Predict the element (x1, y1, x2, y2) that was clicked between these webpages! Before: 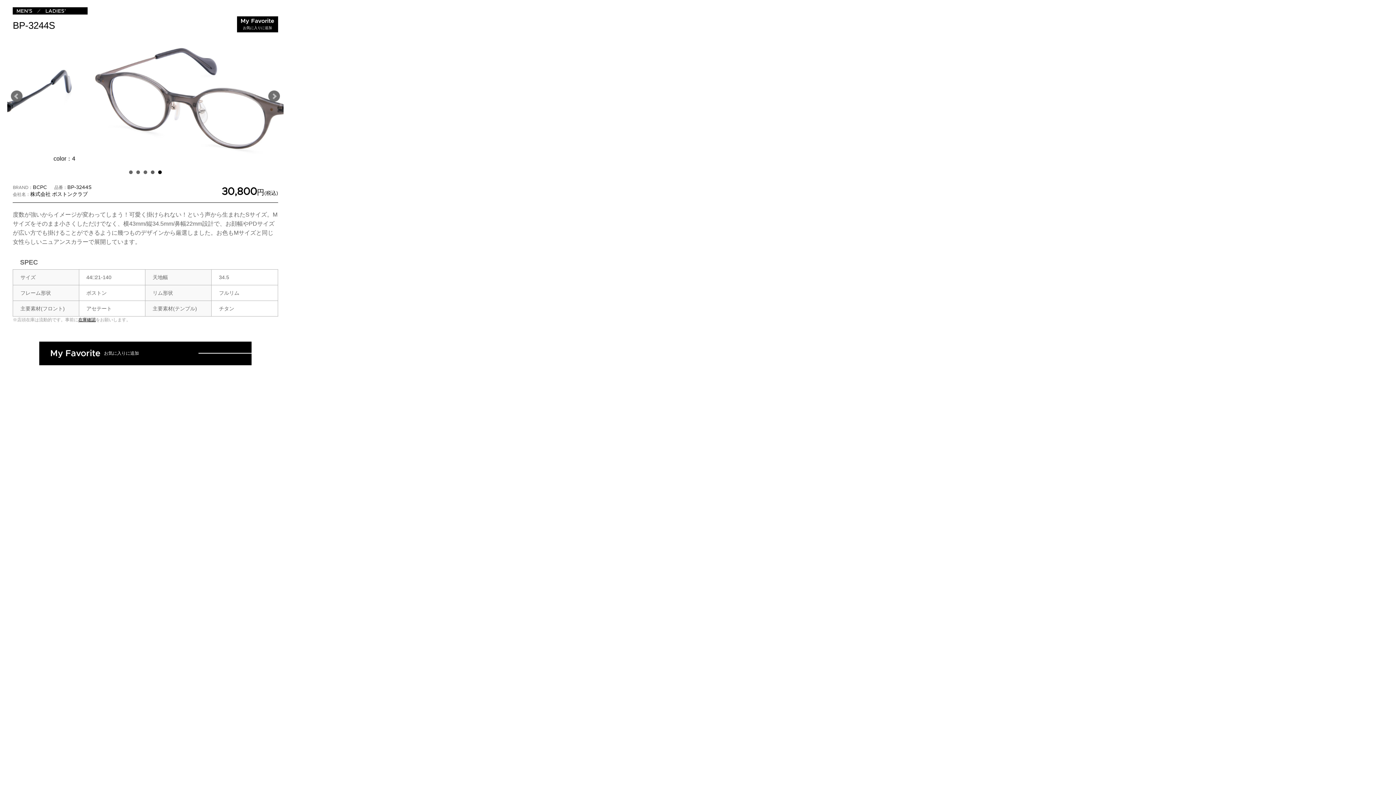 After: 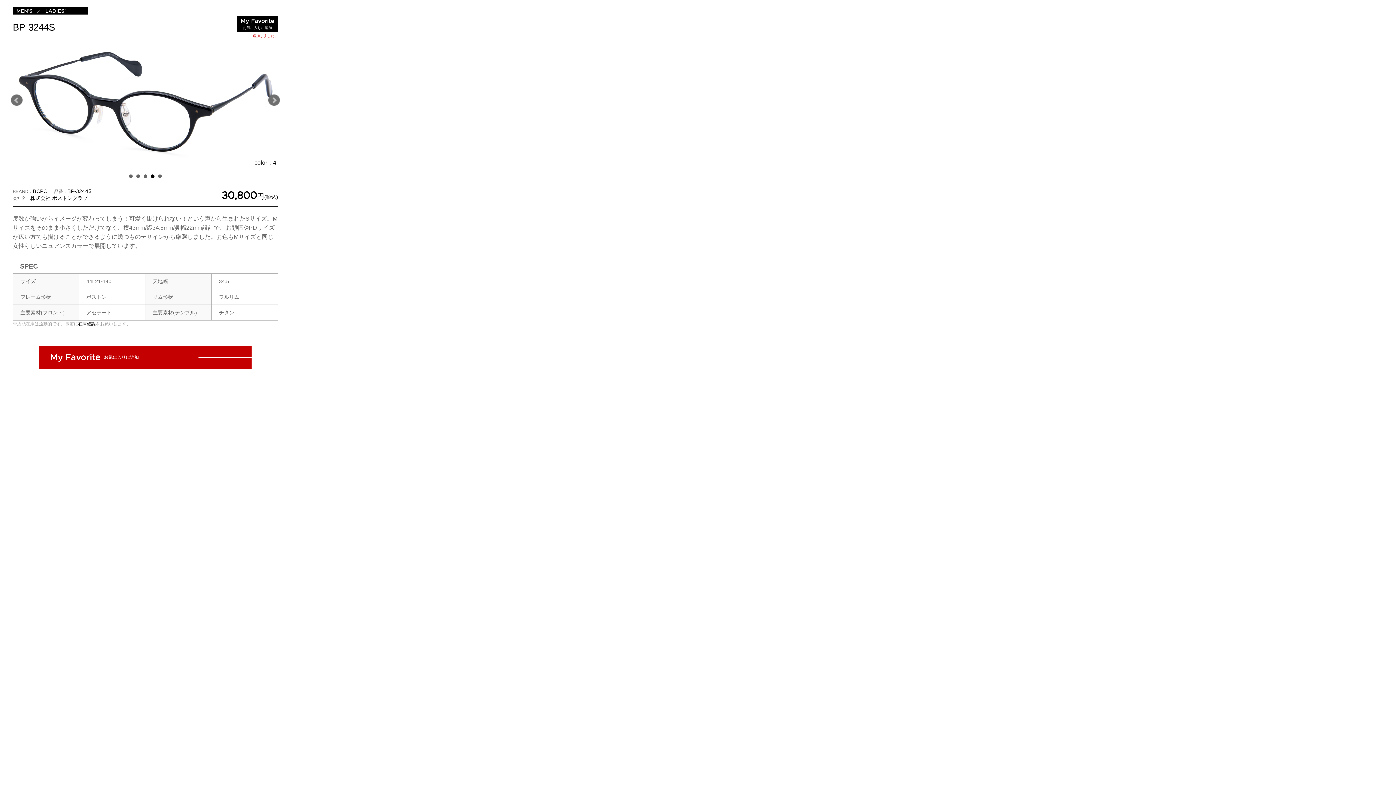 Action: bbox: (39, 341, 251, 365) label: My Favorite
お気に入りに追加